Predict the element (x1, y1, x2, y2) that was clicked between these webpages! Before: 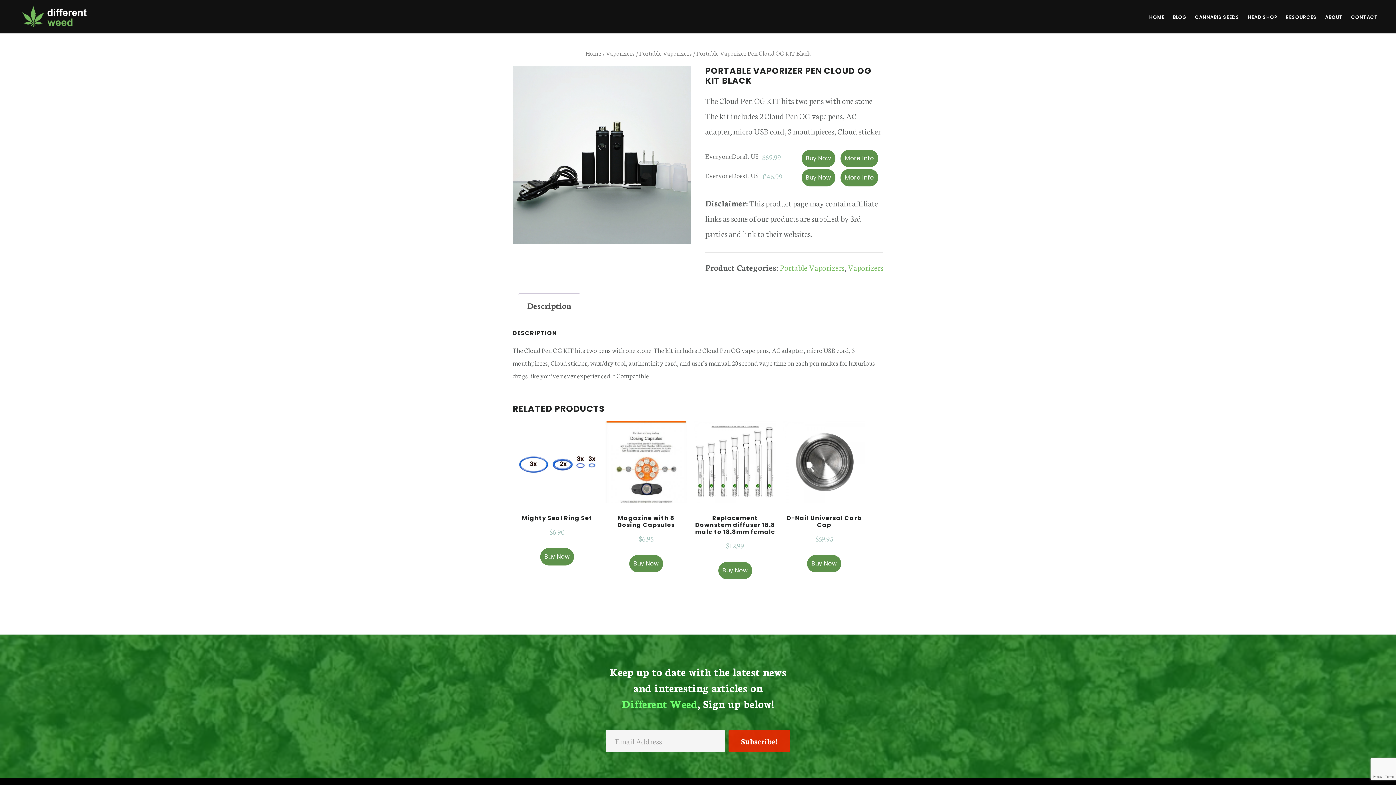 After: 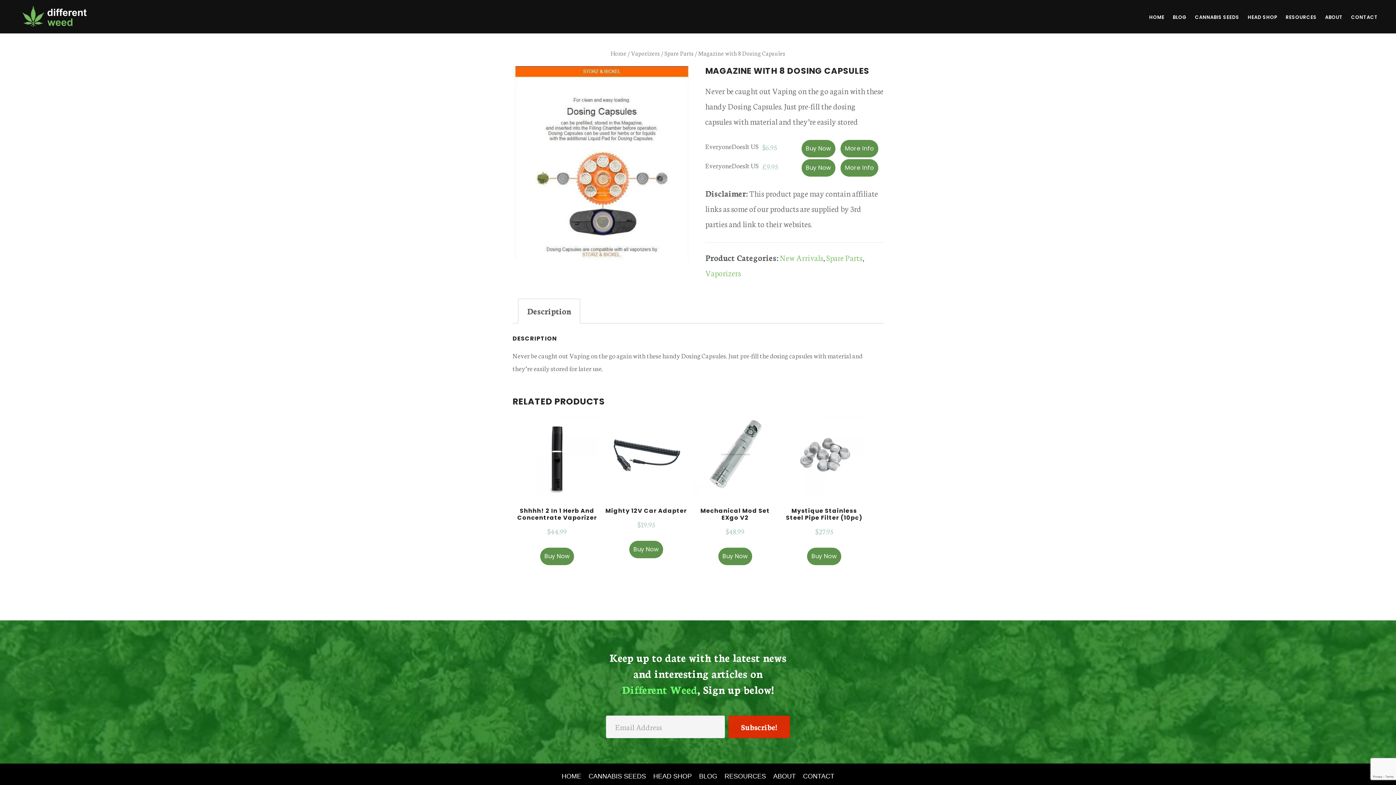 Action: bbox: (605, 421, 687, 545) label: Magazine with 8 Dosing Capsules
$6.95